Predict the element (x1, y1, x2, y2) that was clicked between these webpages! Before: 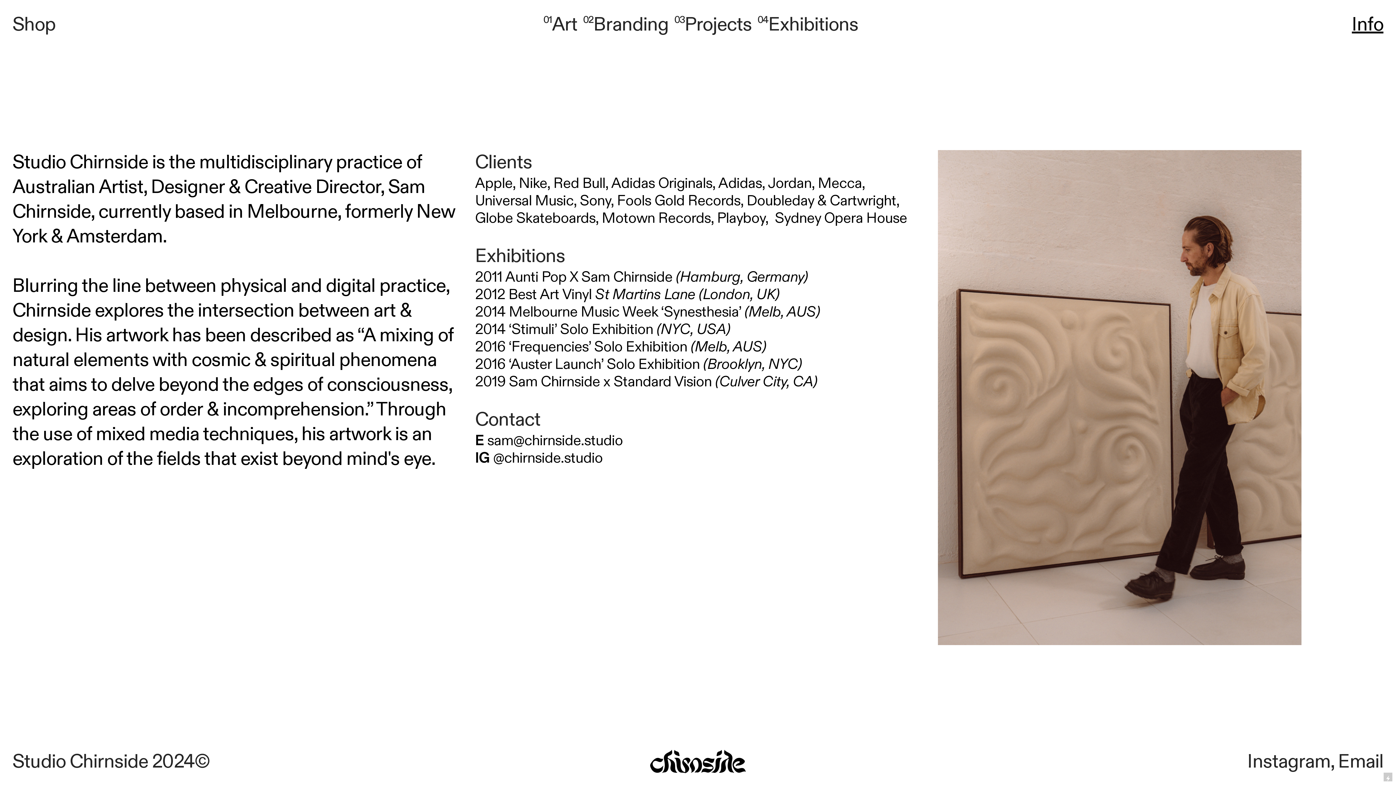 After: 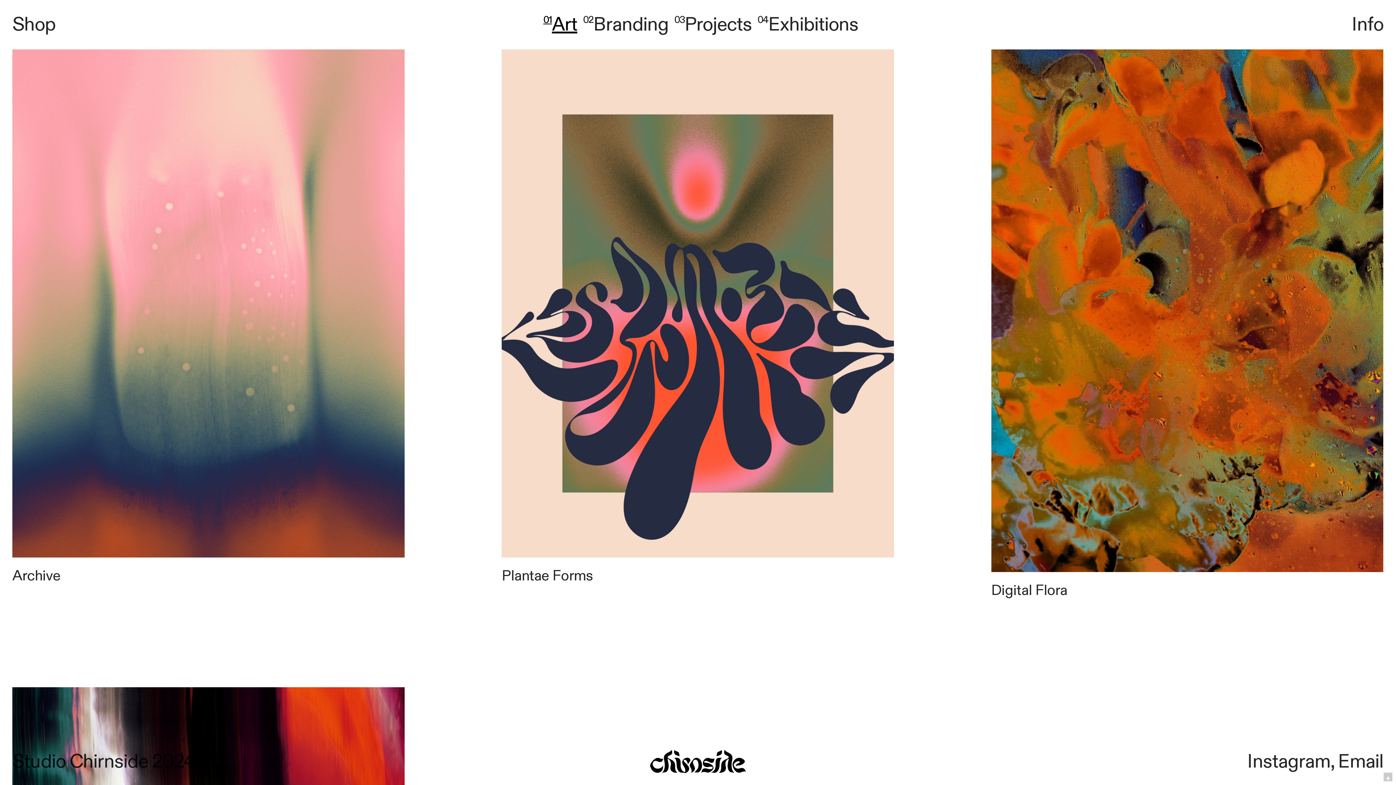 Action: bbox: (537, 12, 577, 39) label: 01Art